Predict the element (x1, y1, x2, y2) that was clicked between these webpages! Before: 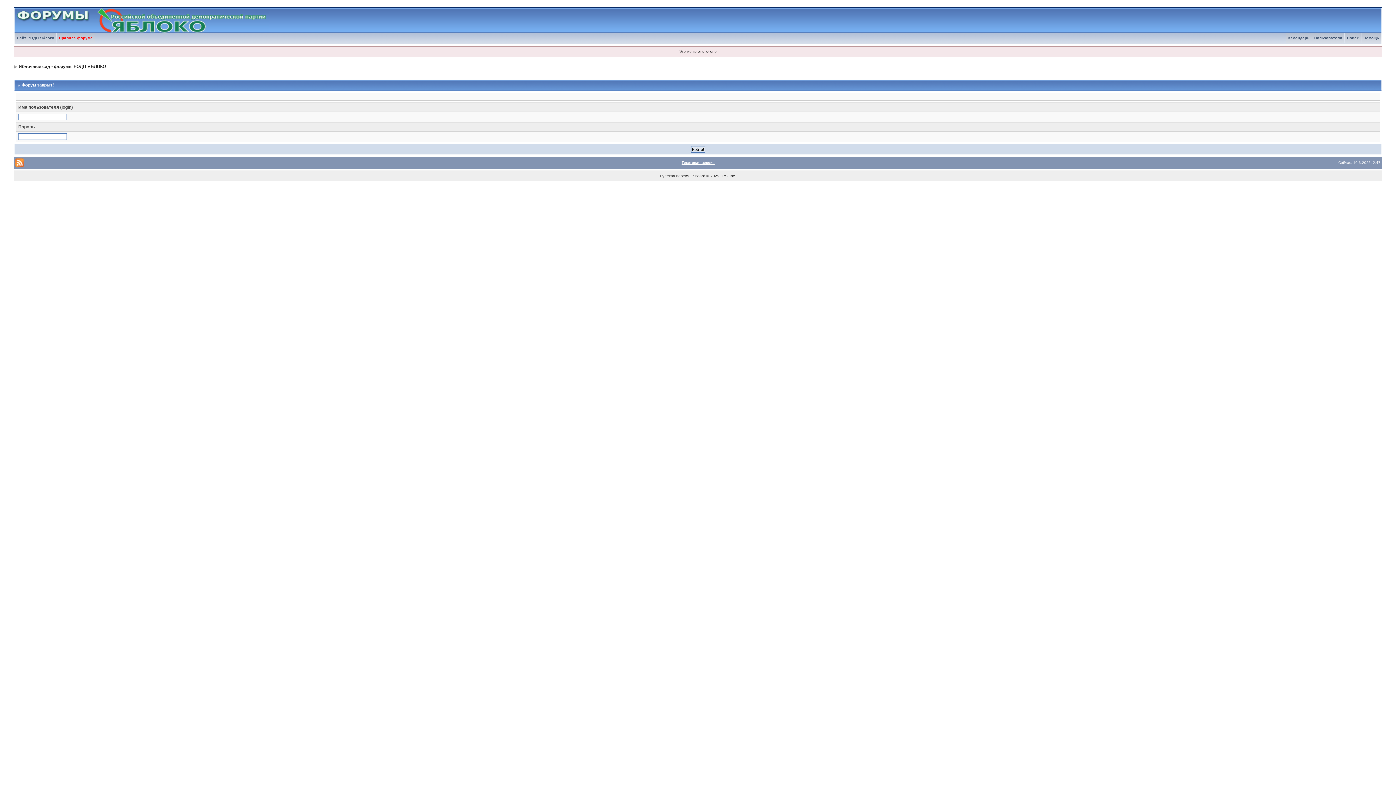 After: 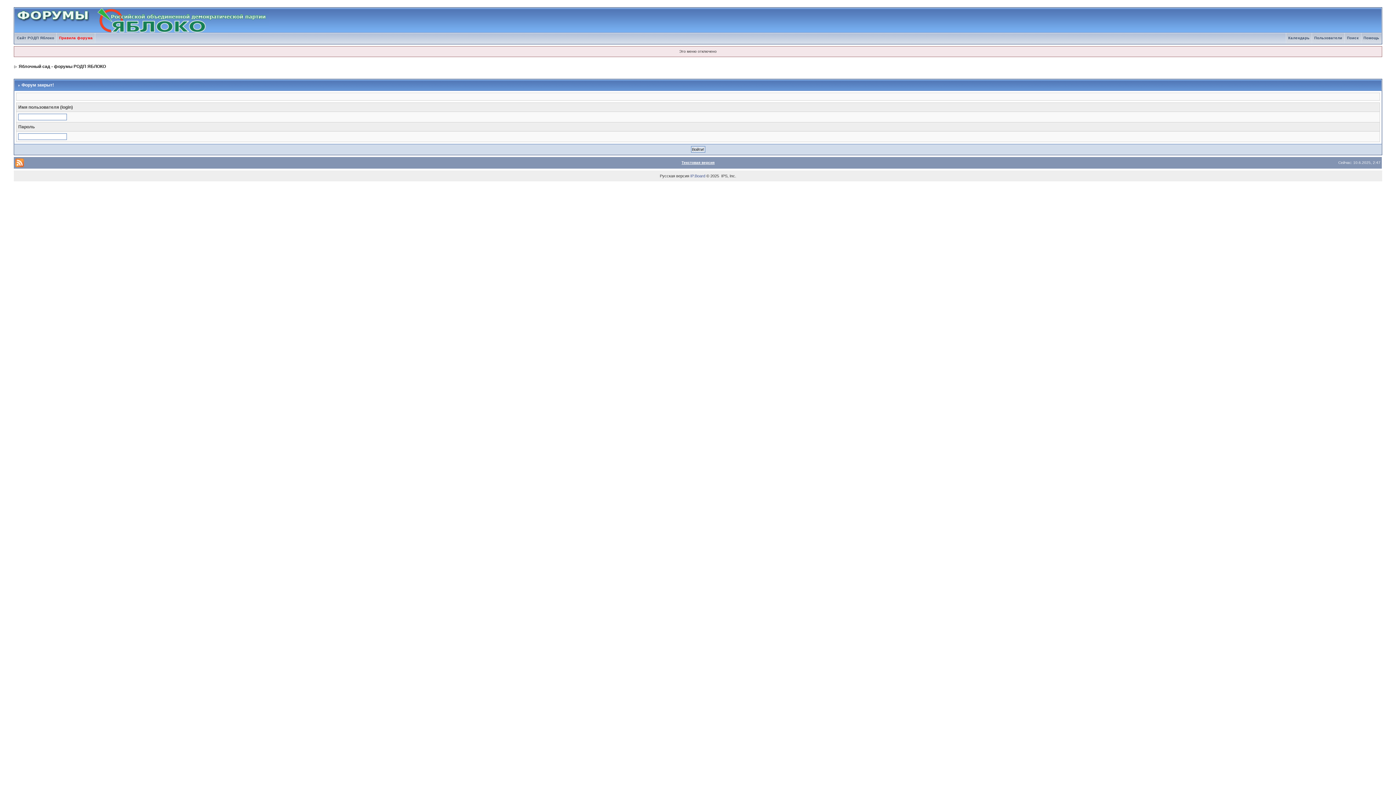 Action: label: IP.Board bbox: (690, 173, 705, 178)